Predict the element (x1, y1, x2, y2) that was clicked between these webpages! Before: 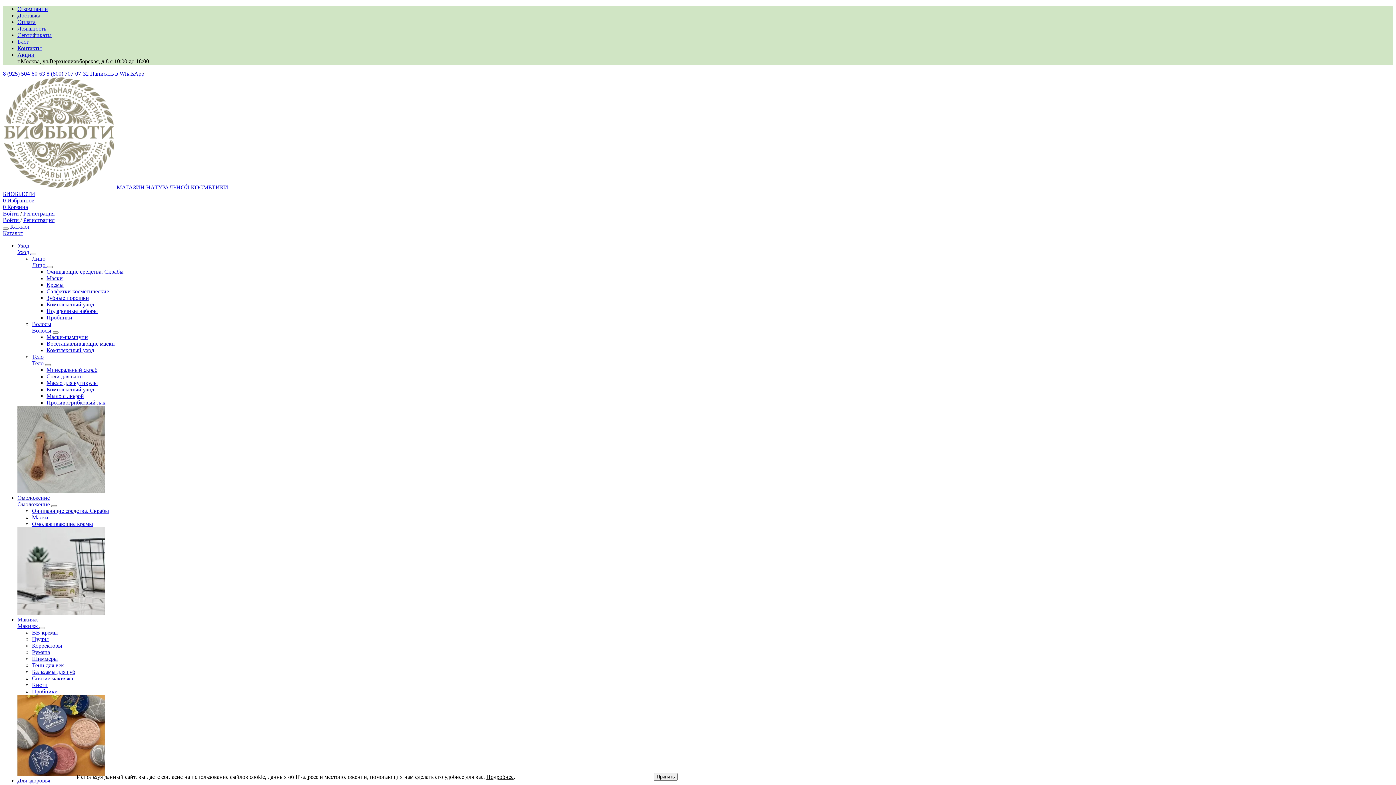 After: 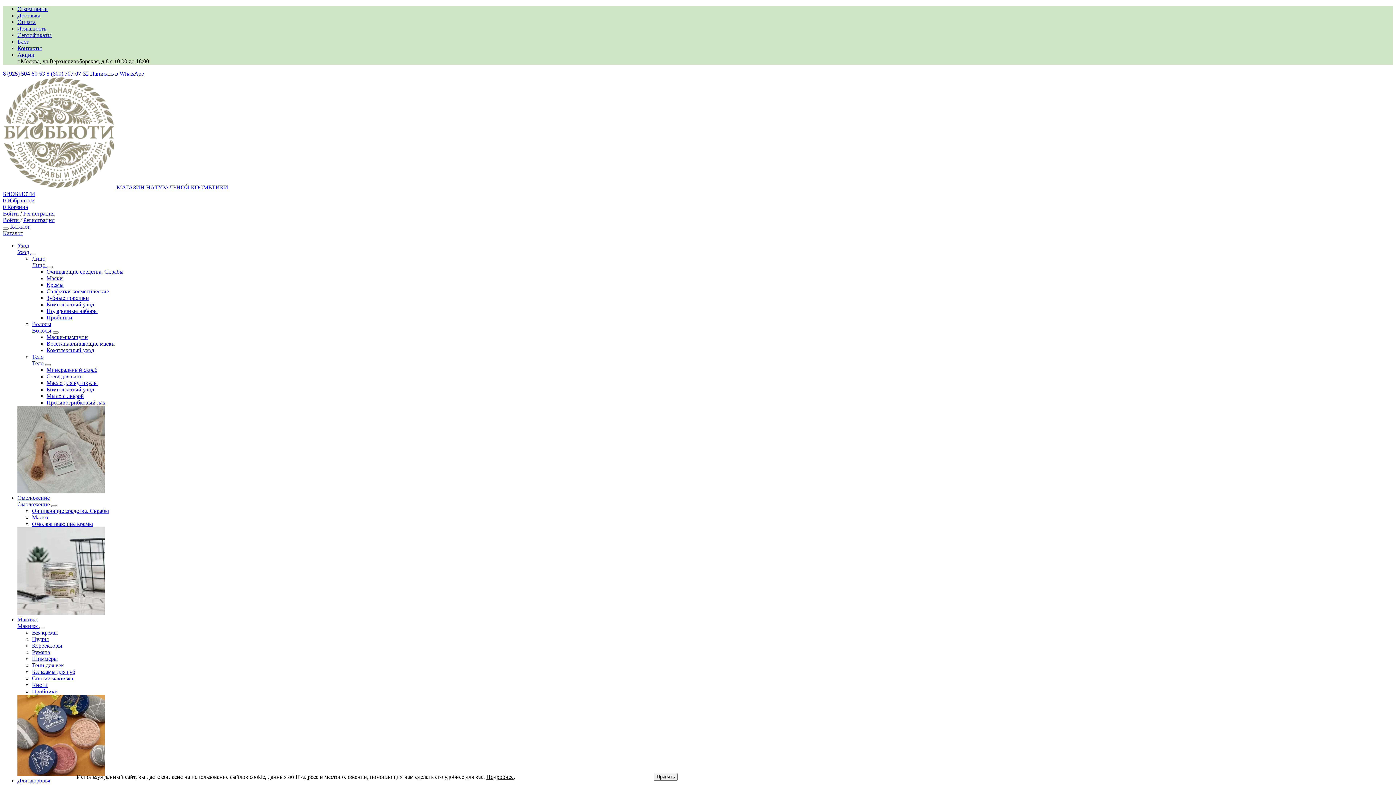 Action: bbox: (46, 334, 88, 340) label: Маски-шампуни